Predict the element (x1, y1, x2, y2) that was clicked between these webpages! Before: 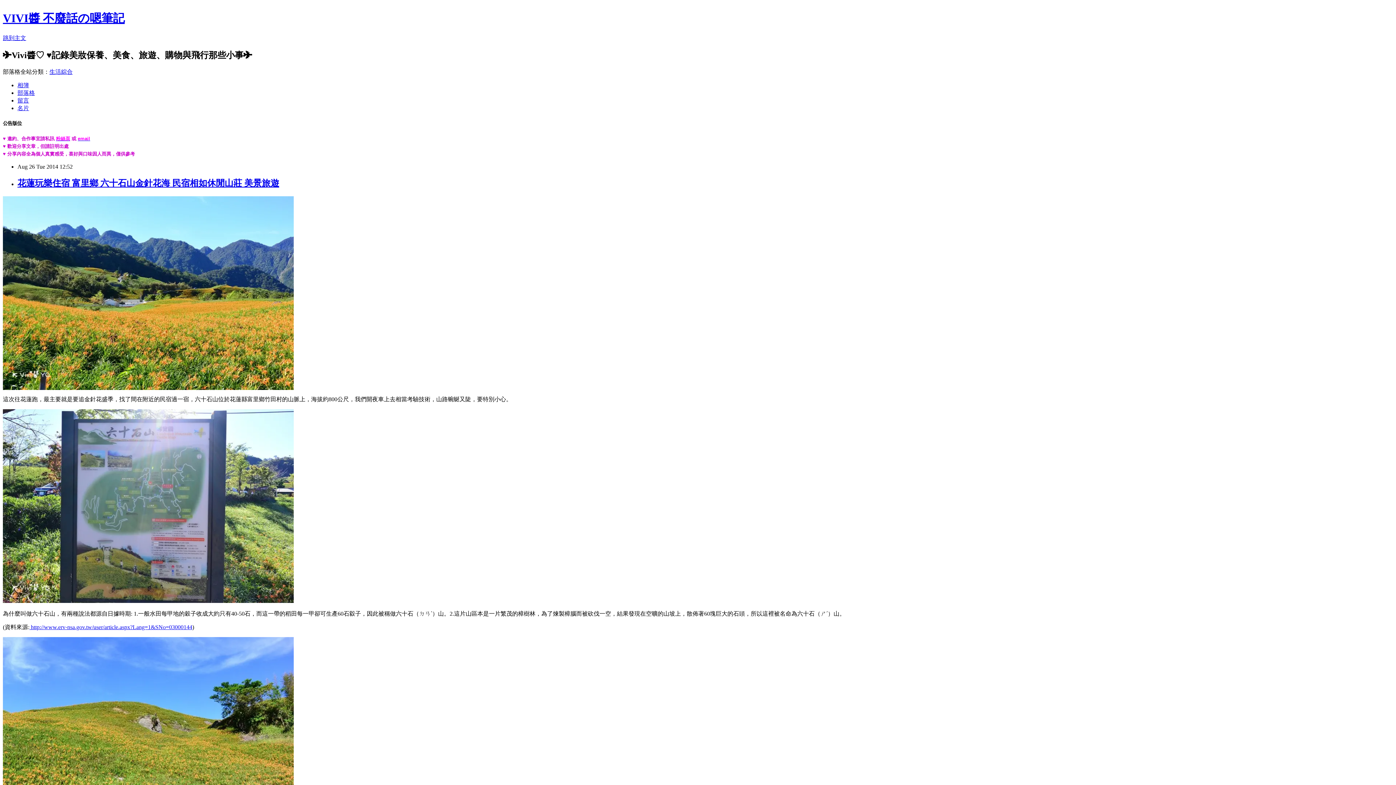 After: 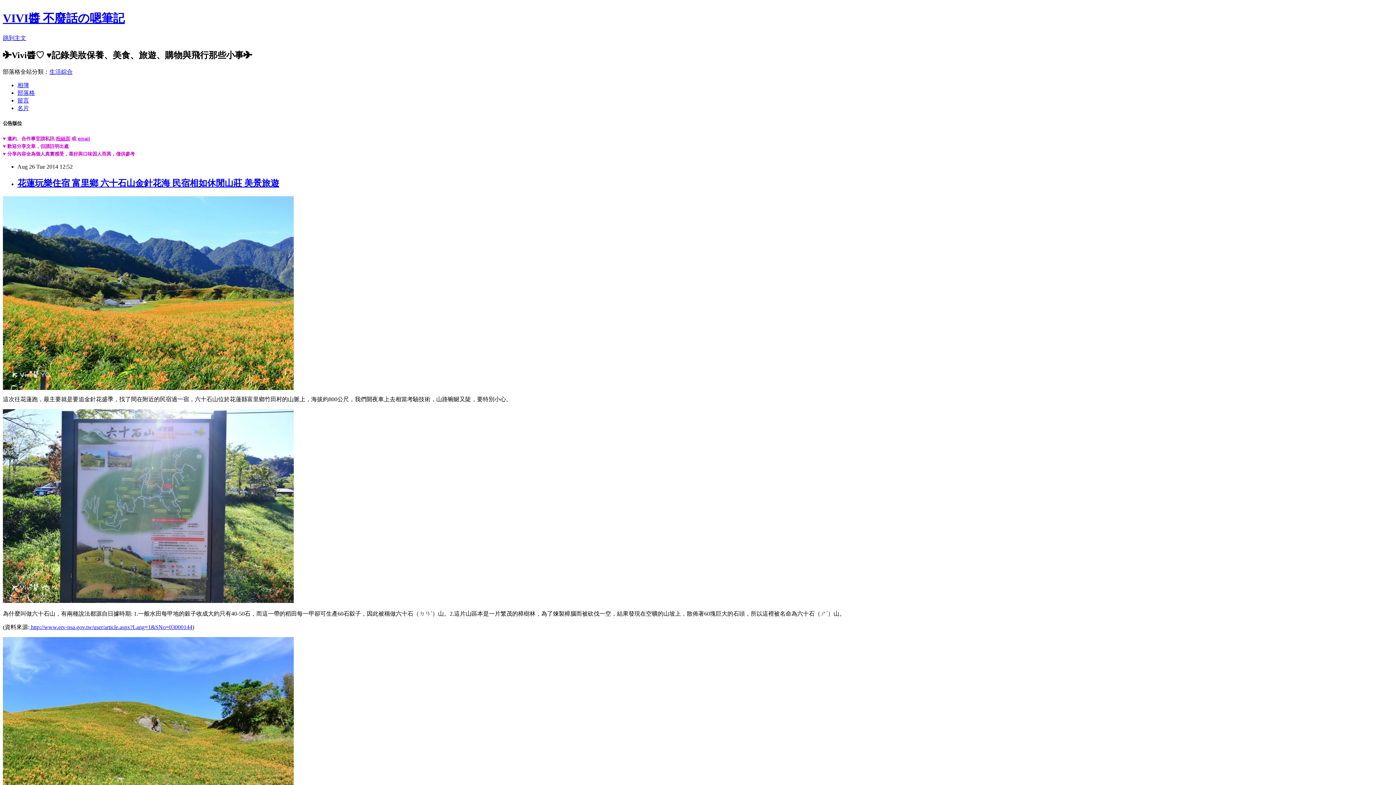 Action: bbox: (56, 136, 70, 141) label: 粉絲頁